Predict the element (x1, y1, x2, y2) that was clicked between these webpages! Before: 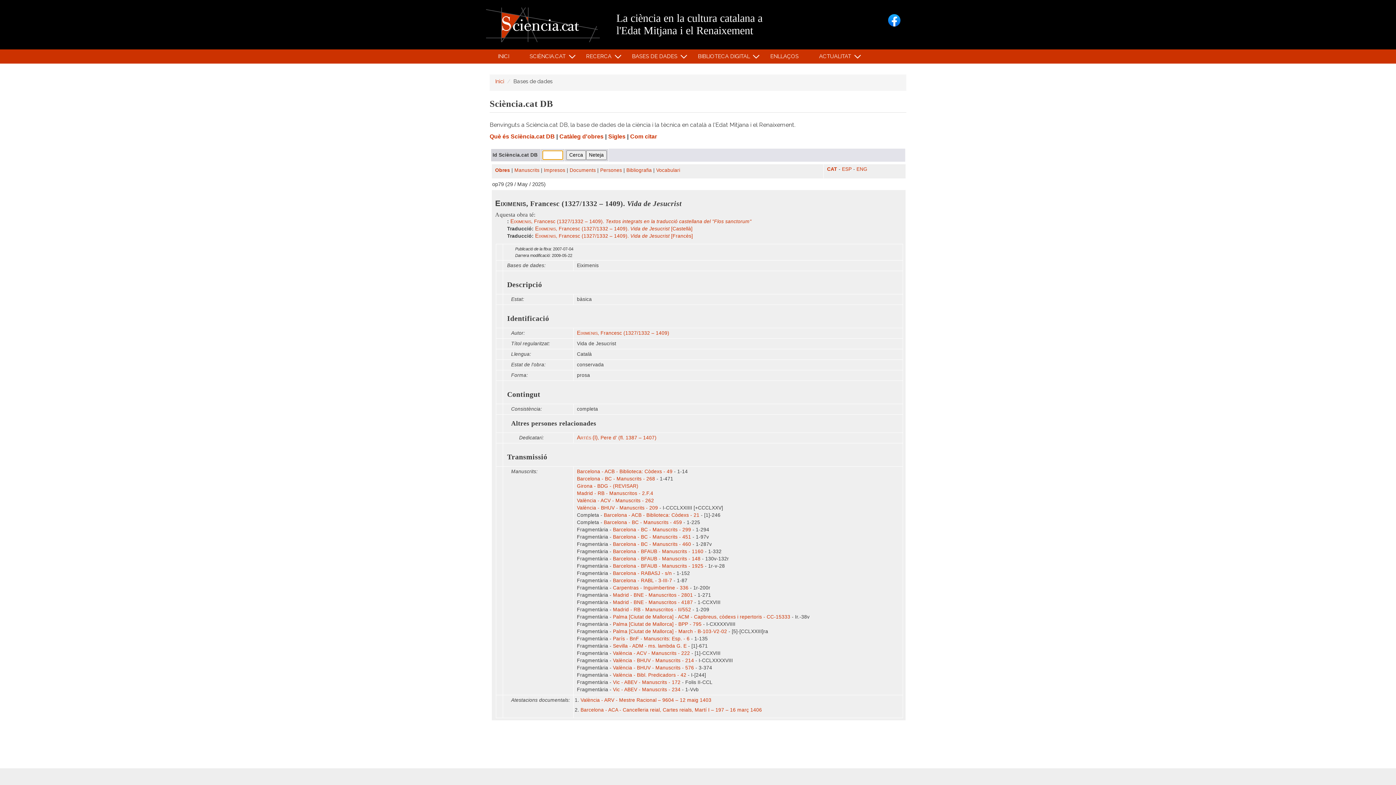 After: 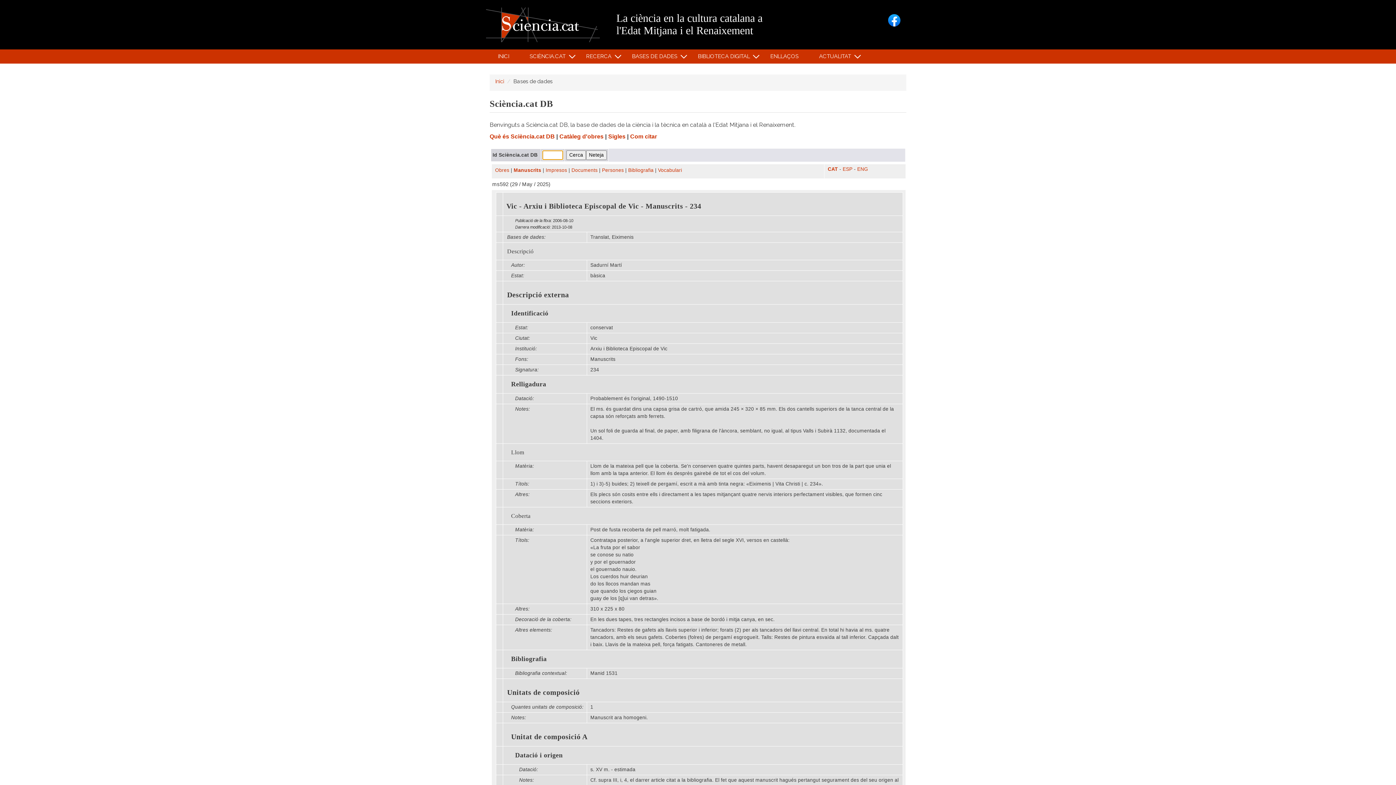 Action: label: Vic - ABEV - Manuscrits - 234 bbox: (613, 687, 680, 692)